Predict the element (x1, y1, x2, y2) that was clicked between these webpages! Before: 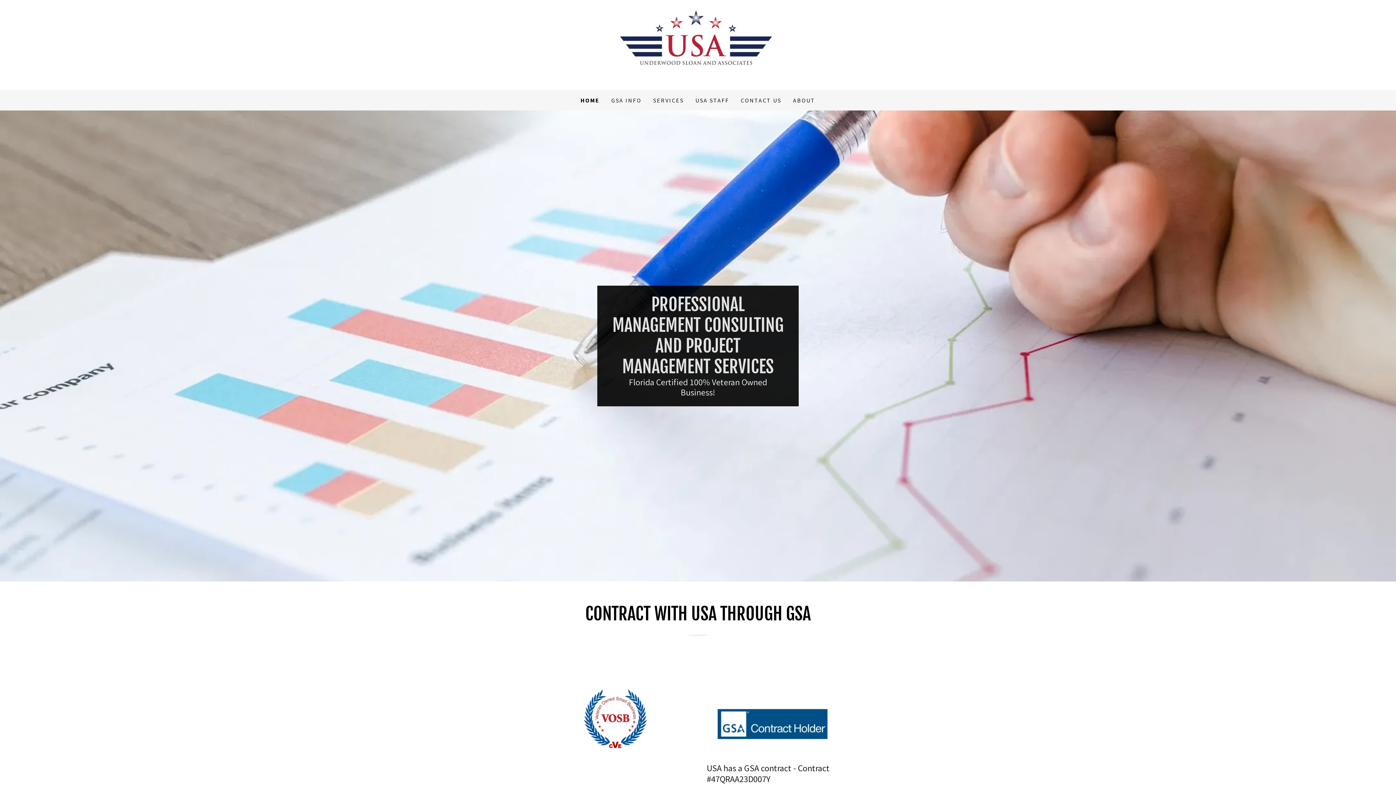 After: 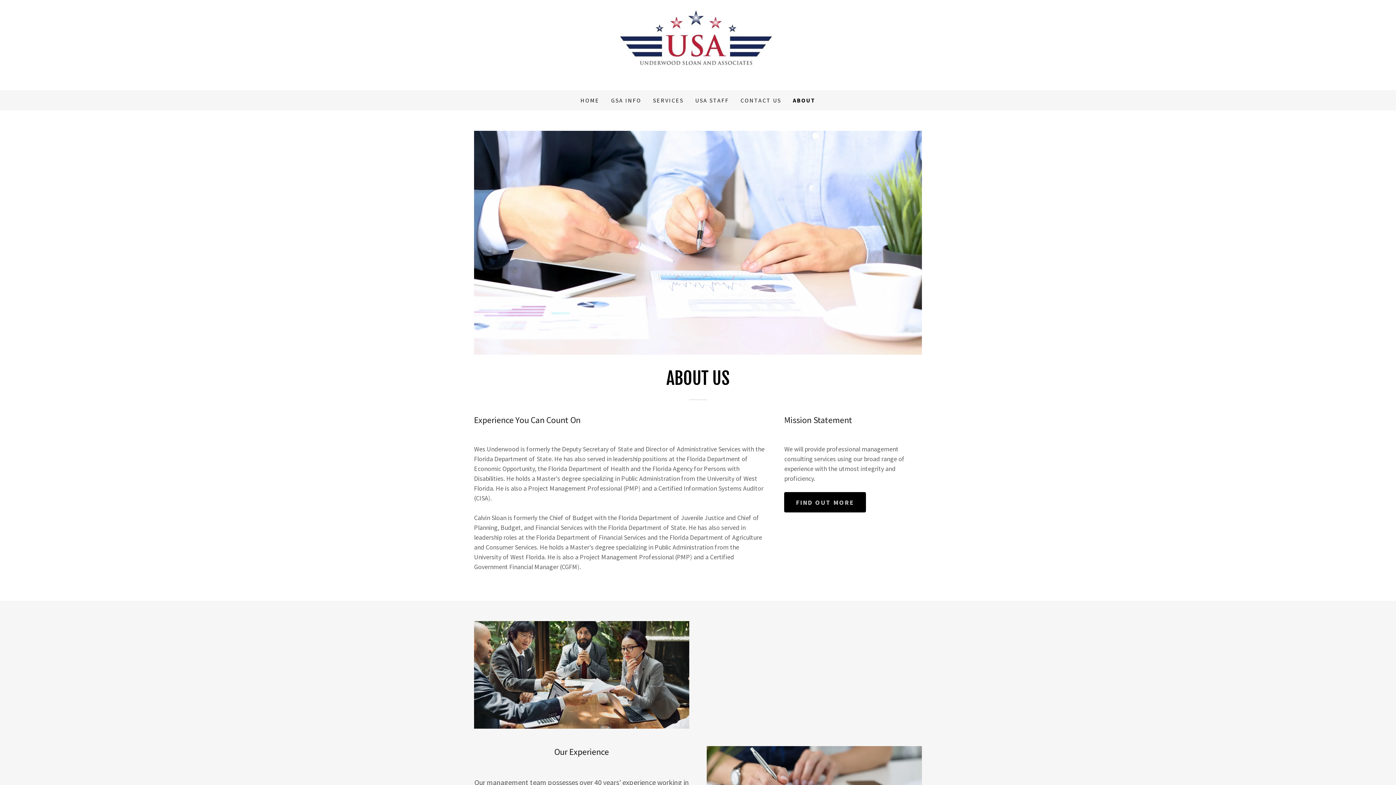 Action: bbox: (791, 93, 817, 106) label: ABOUT